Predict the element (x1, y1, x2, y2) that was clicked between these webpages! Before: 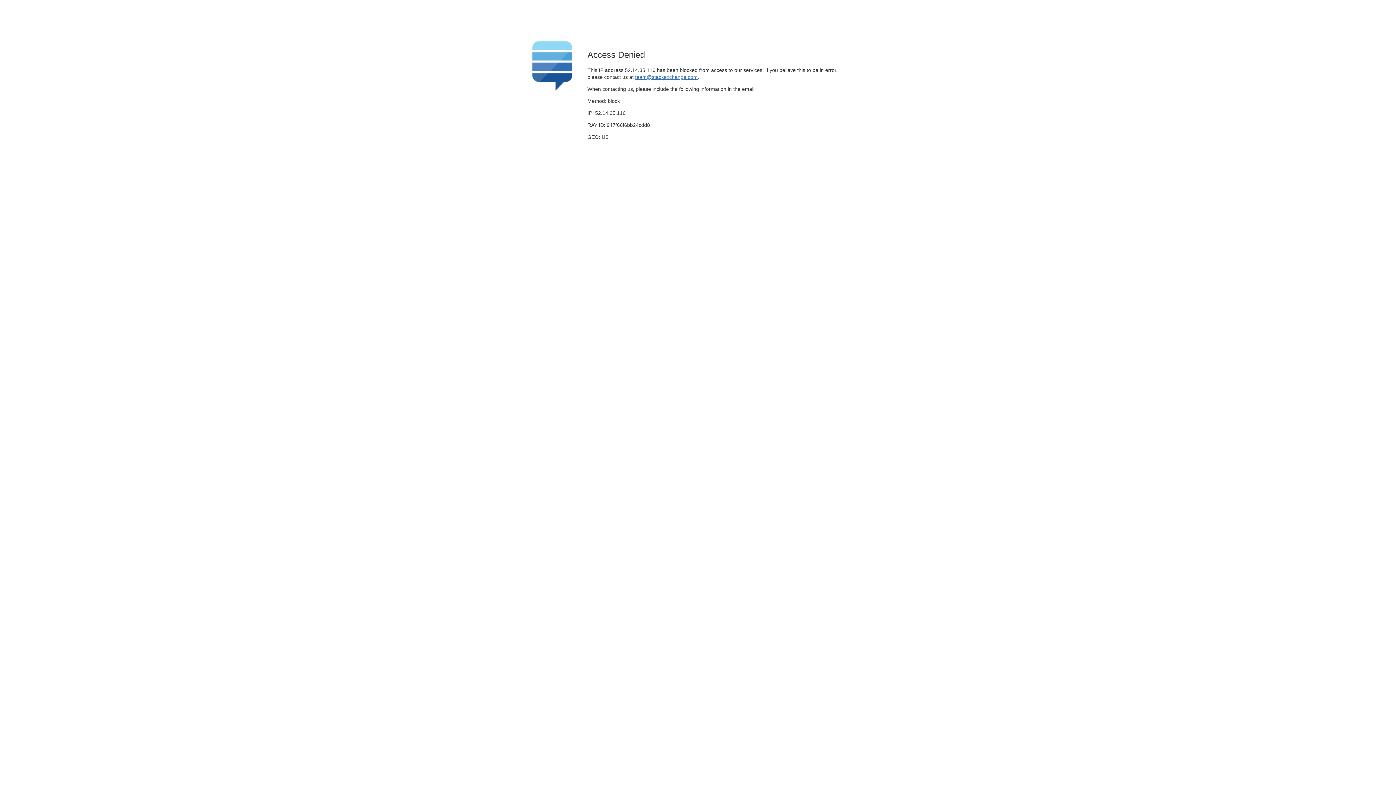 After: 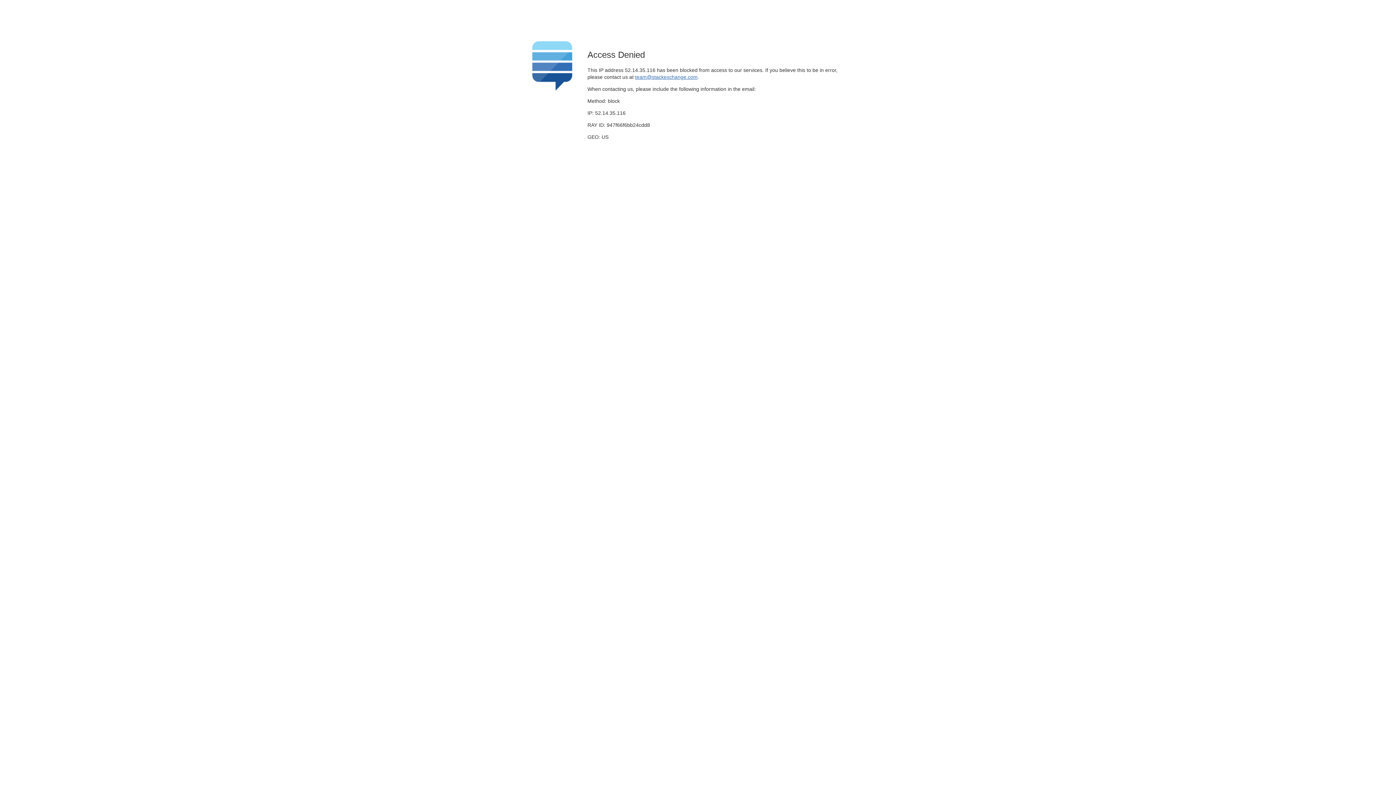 Action: bbox: (635, 74, 697, 79) label: team@stackexchange.com